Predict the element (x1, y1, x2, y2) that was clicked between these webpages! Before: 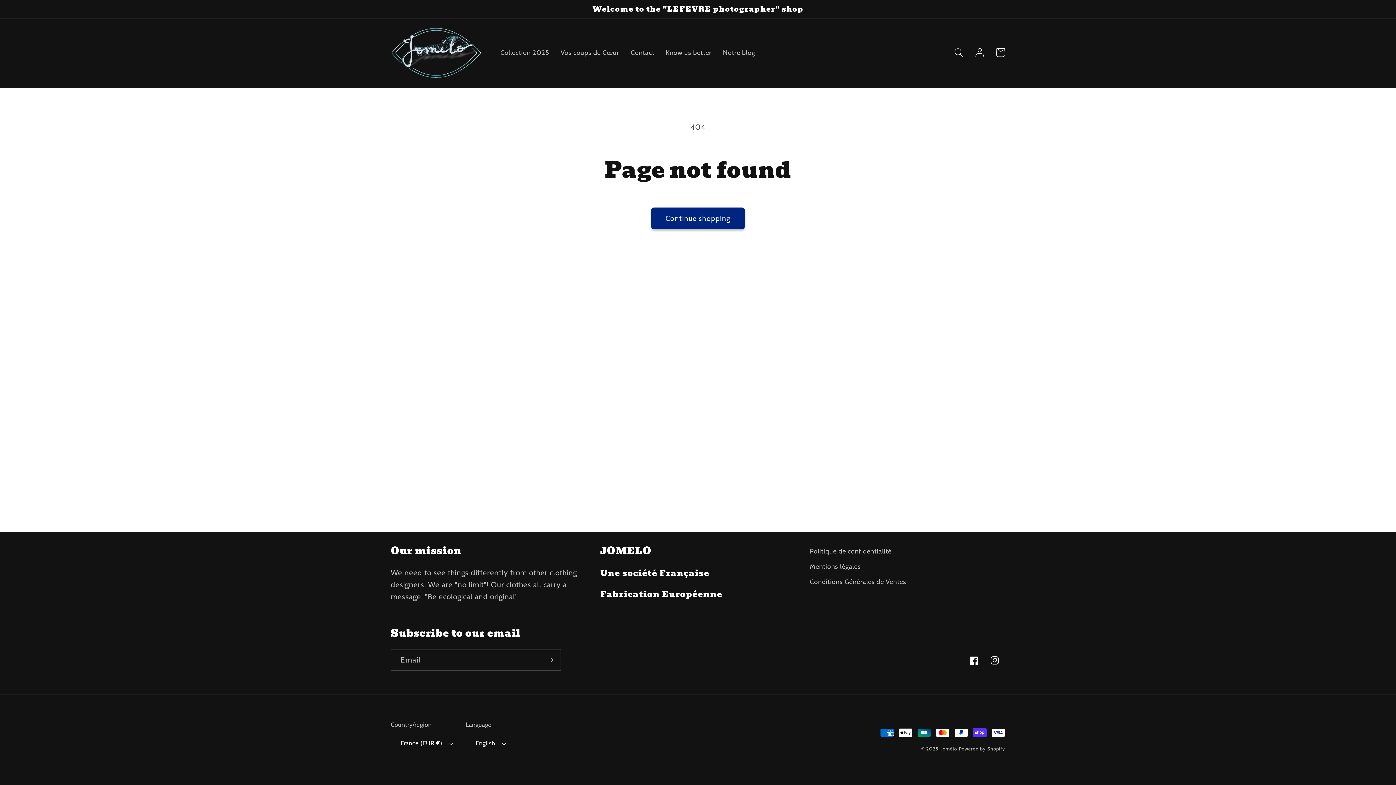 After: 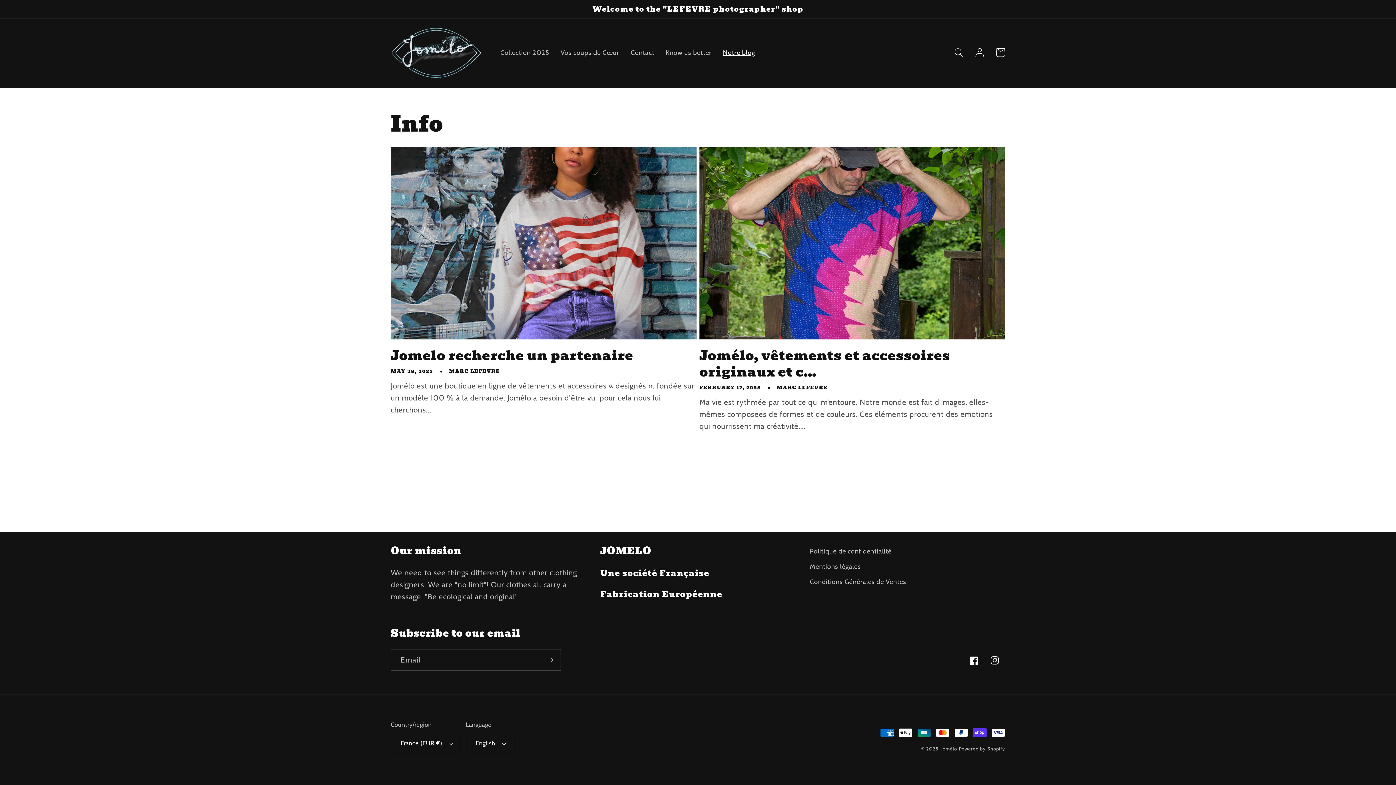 Action: bbox: (717, 42, 761, 62) label: Notre blog